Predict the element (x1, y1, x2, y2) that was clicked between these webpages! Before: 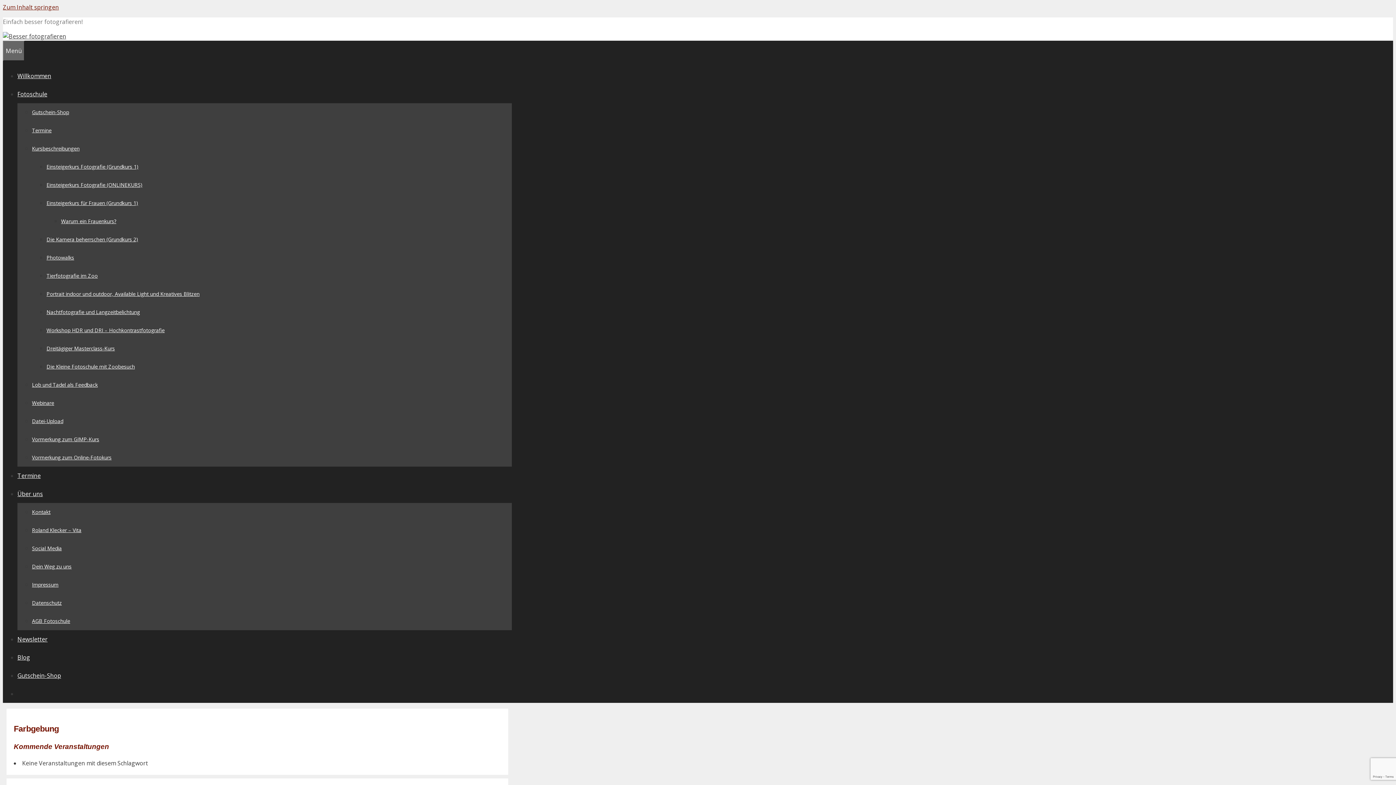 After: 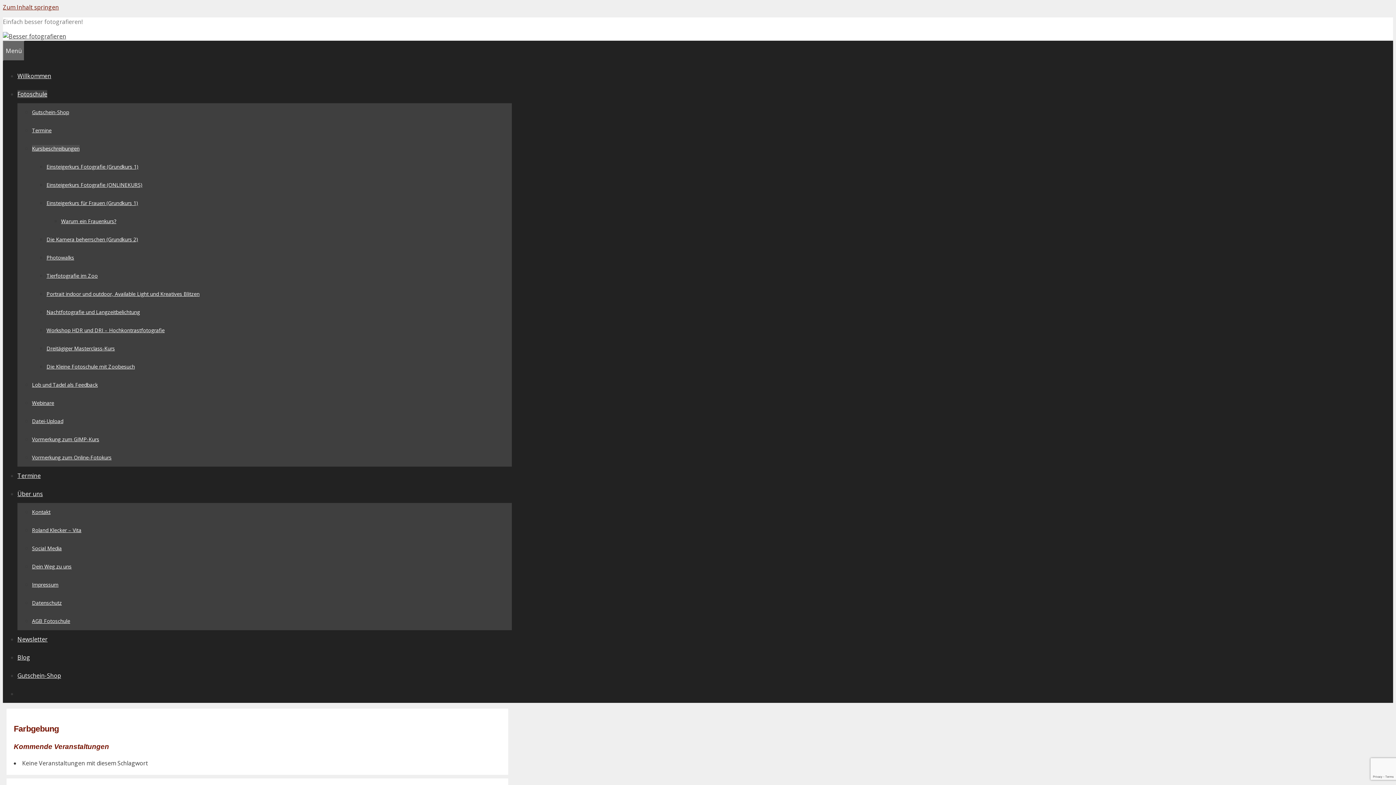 Action: label: Kursbeschreibungen bbox: (32, 145, 79, 152)